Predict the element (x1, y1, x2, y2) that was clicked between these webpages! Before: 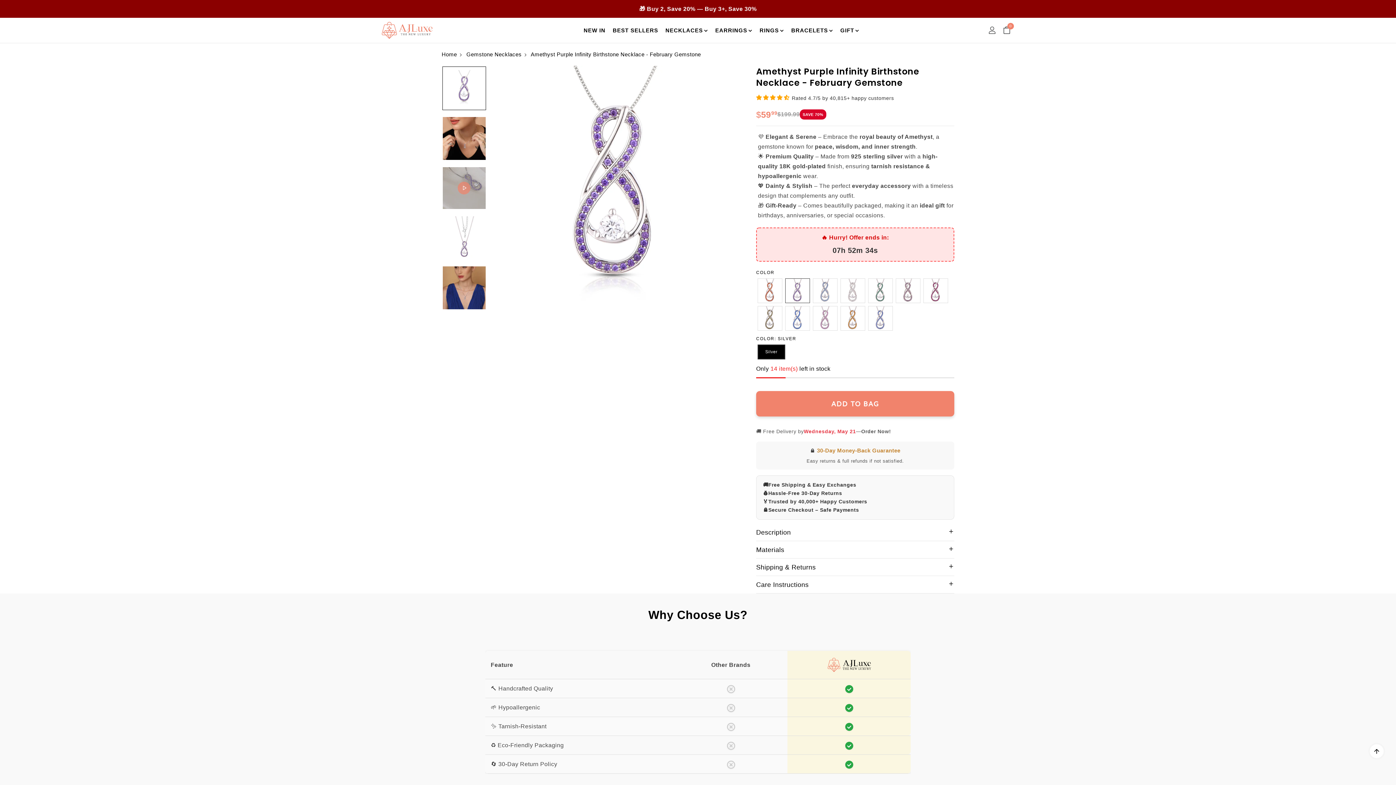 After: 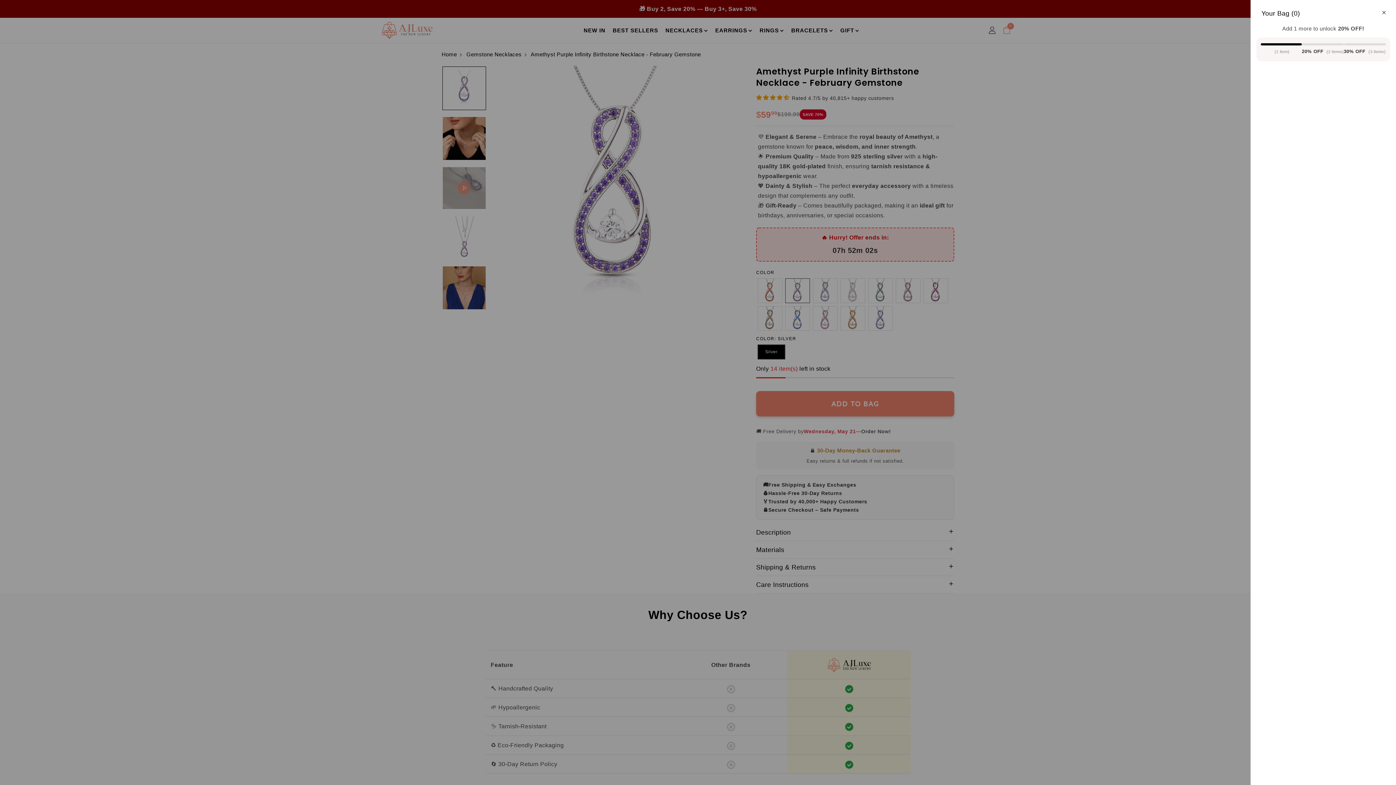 Action: label: 0 bbox: (1003, 24, 1010, 37)